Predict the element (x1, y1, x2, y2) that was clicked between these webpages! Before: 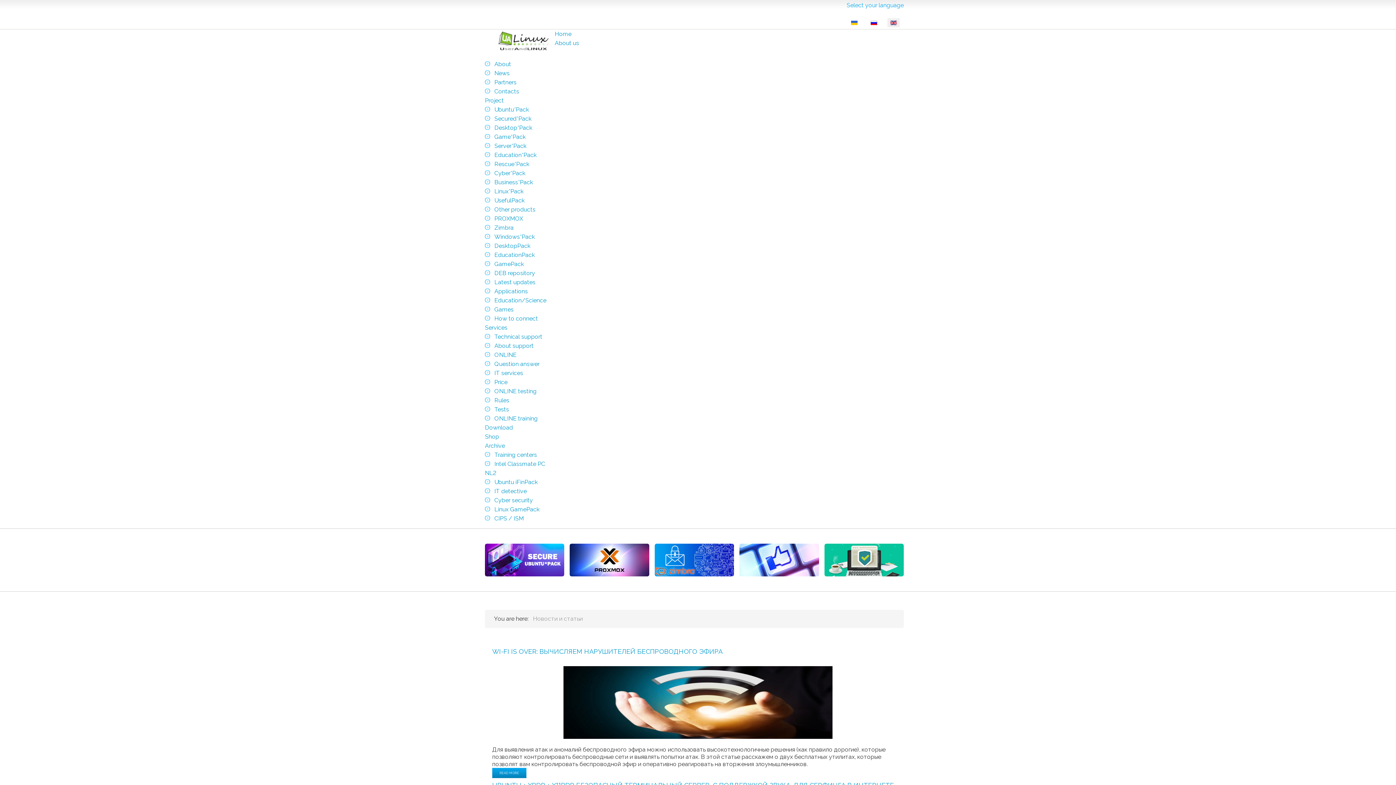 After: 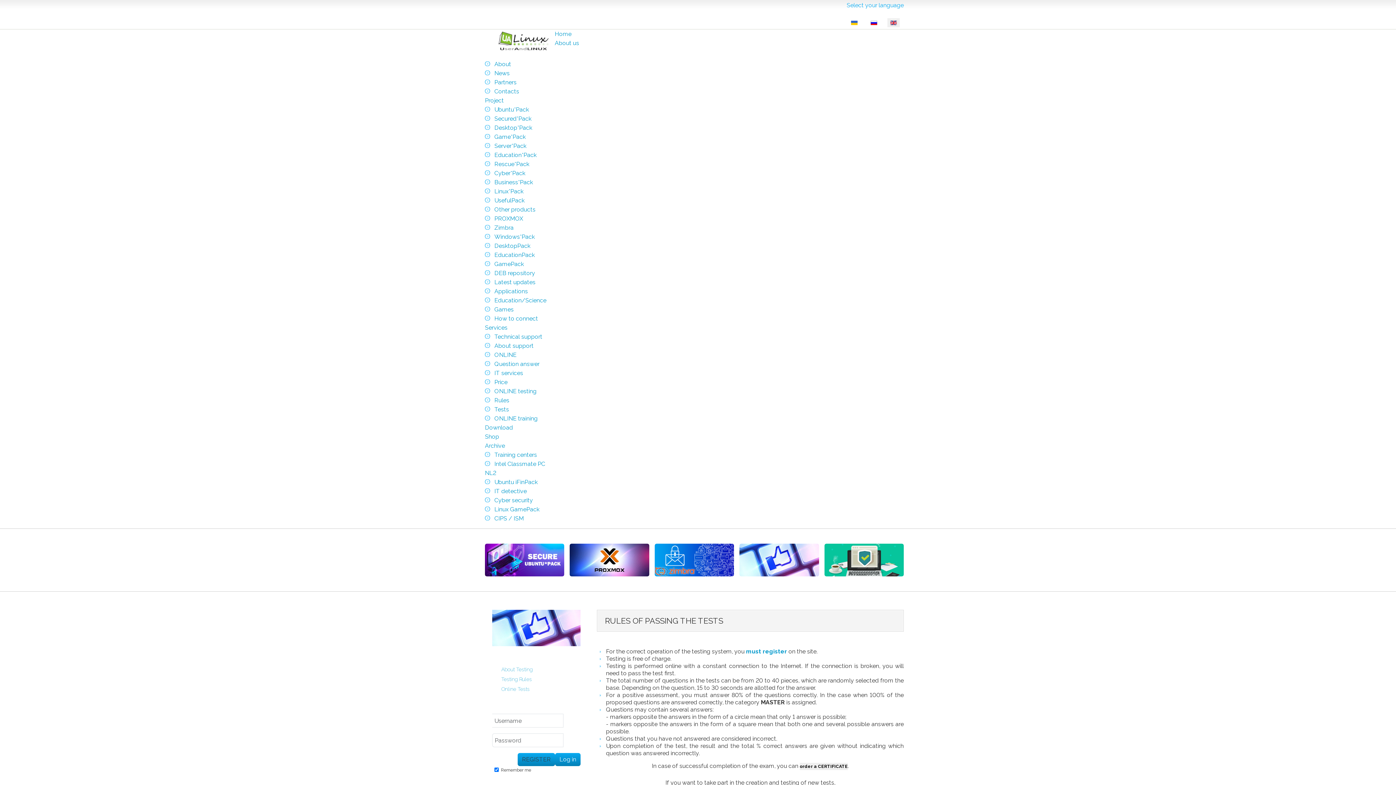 Action: label: Rules bbox: (494, 397, 509, 403)